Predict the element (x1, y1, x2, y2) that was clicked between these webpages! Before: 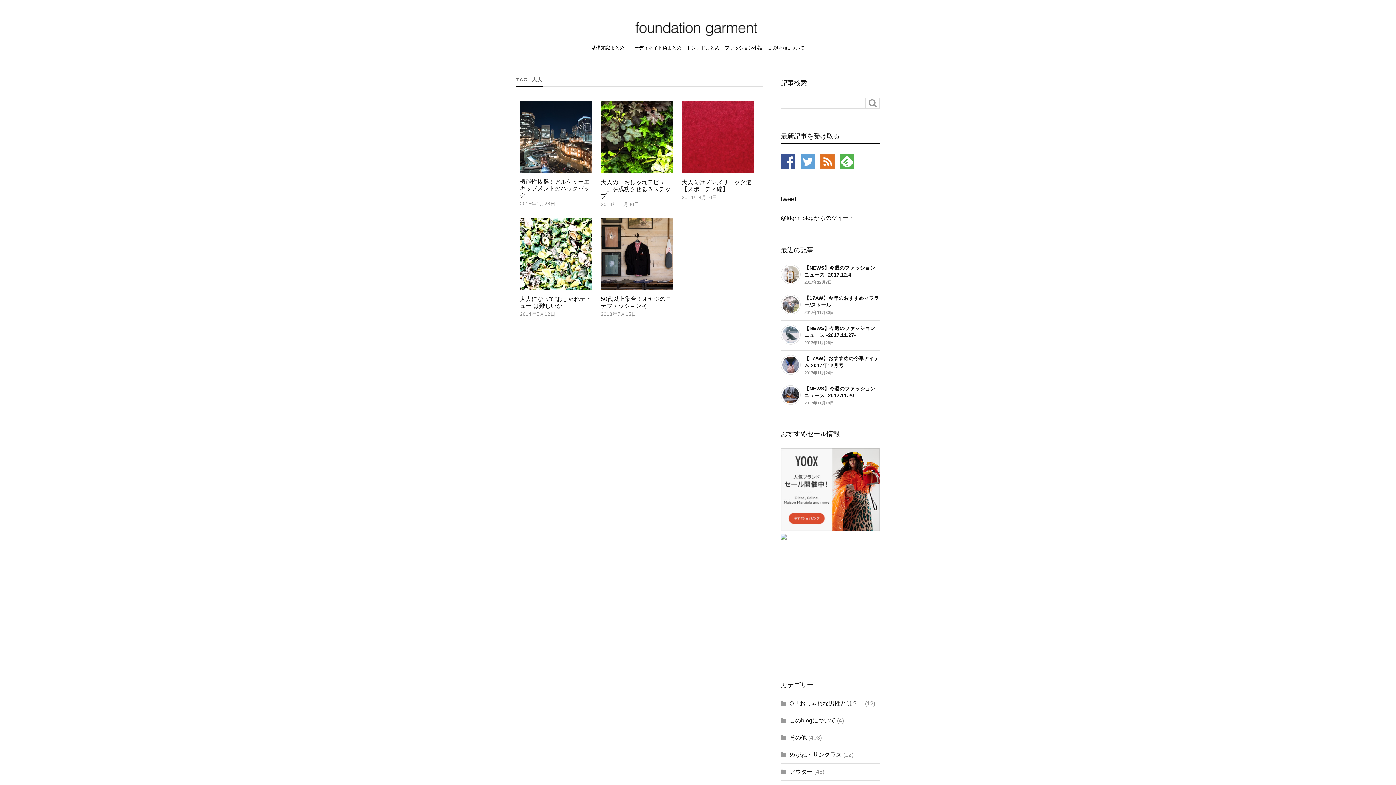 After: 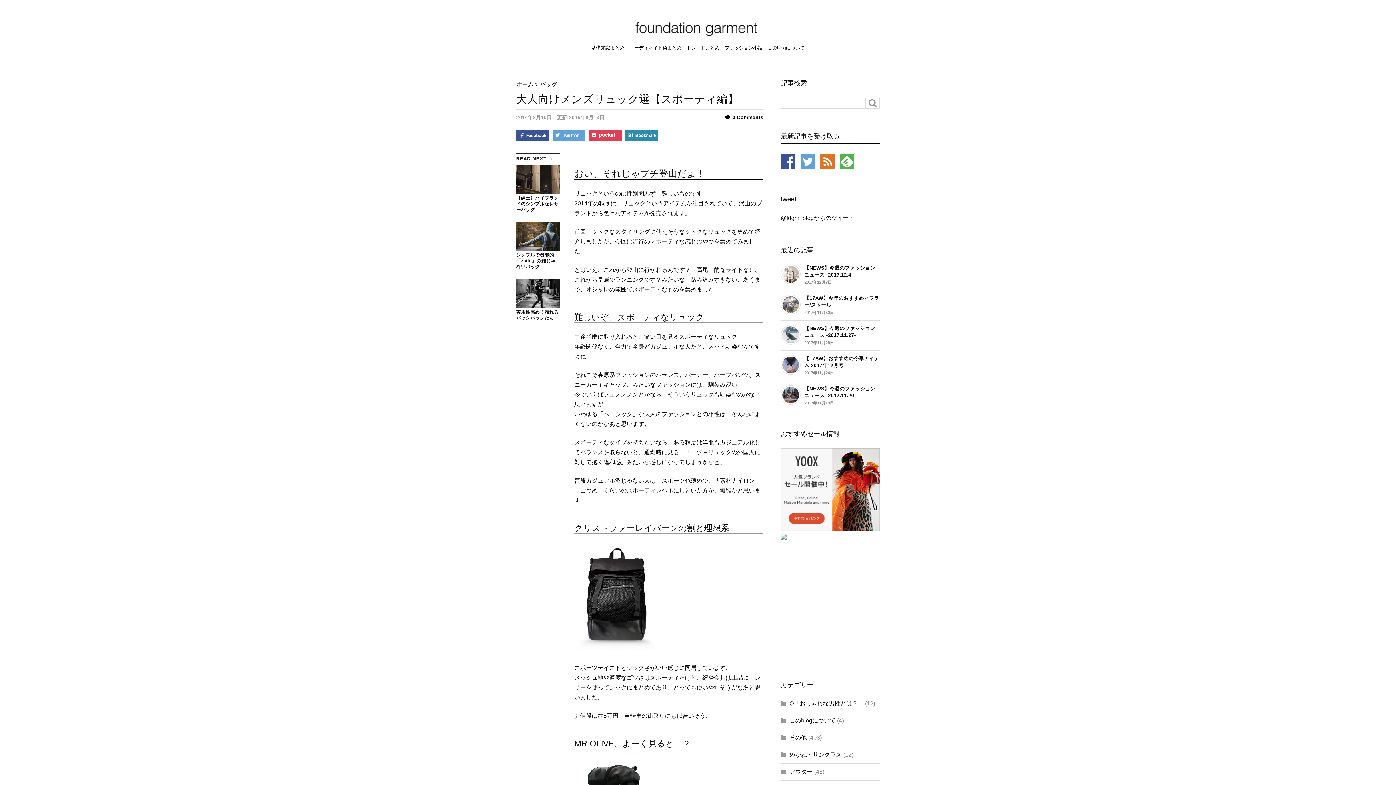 Action: label: 大人向けメンズリュック選【スポーティ編】 bbox: (681, 178, 753, 192)